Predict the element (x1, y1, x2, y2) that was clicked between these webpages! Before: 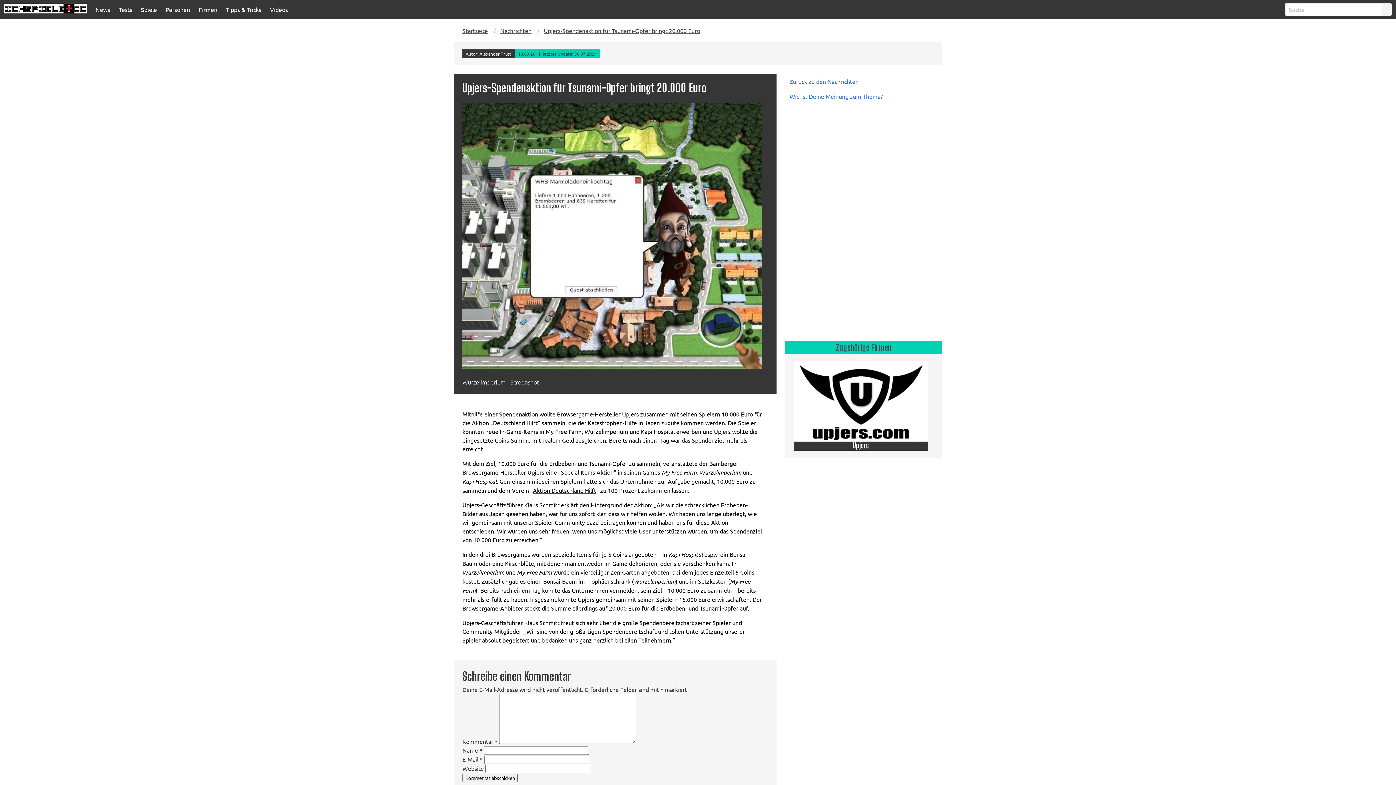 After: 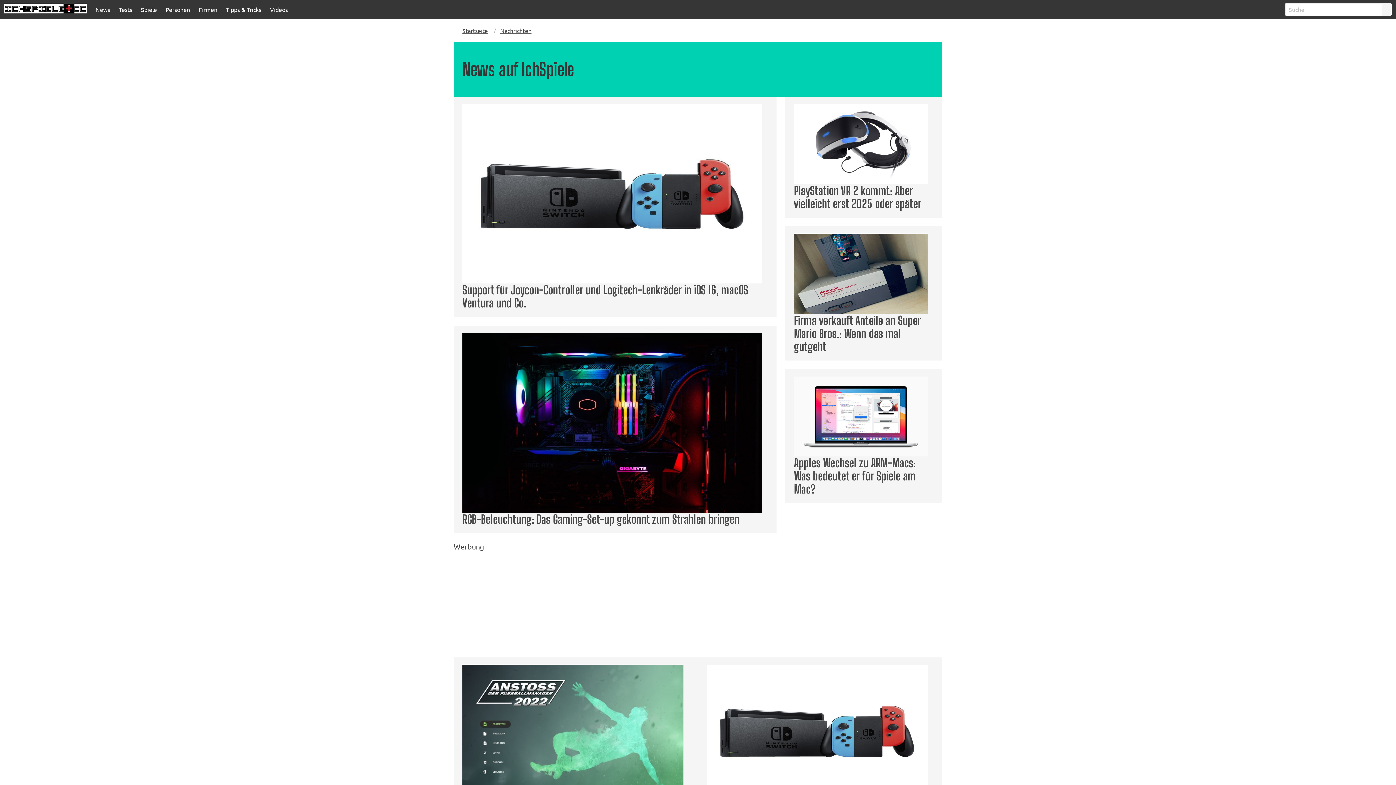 Action: bbox: (95, 5, 110, 13) label: News